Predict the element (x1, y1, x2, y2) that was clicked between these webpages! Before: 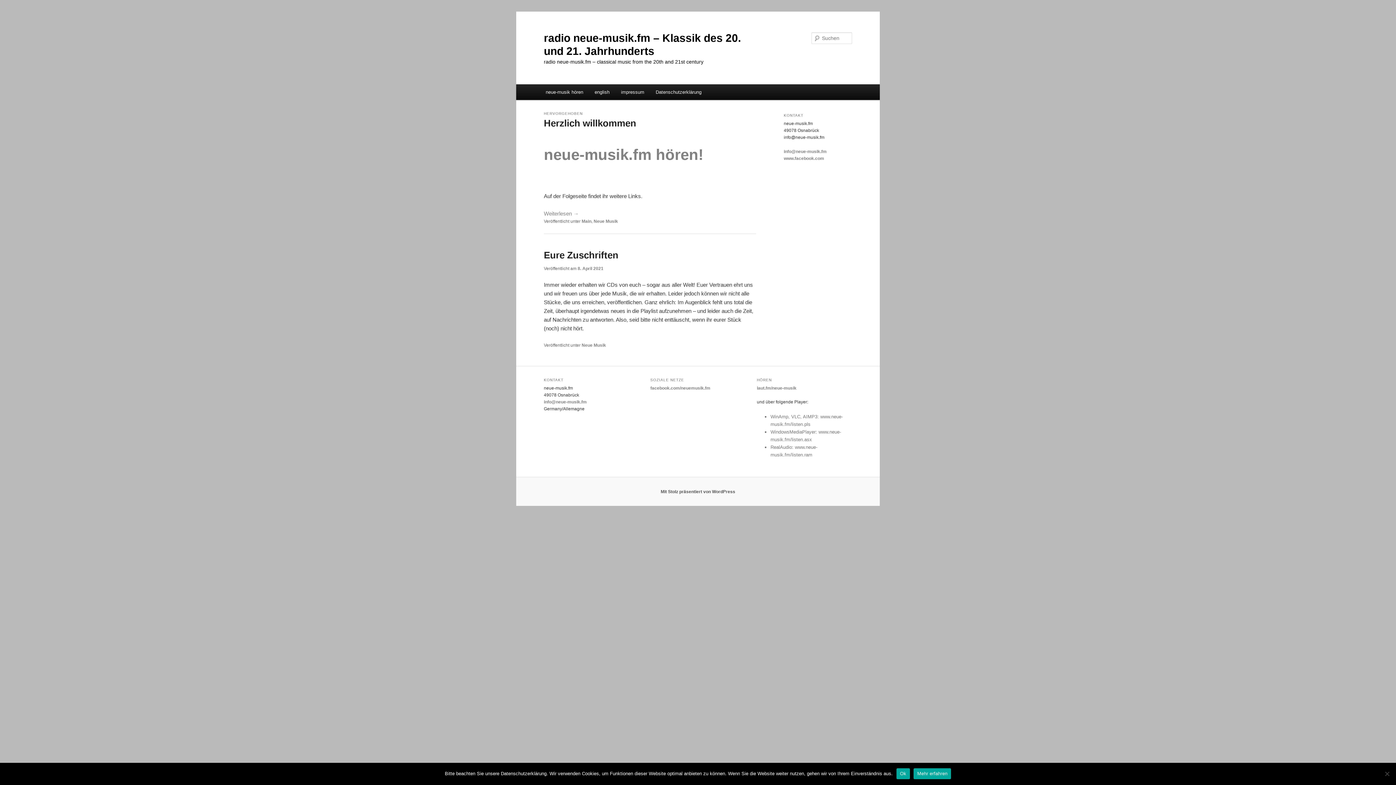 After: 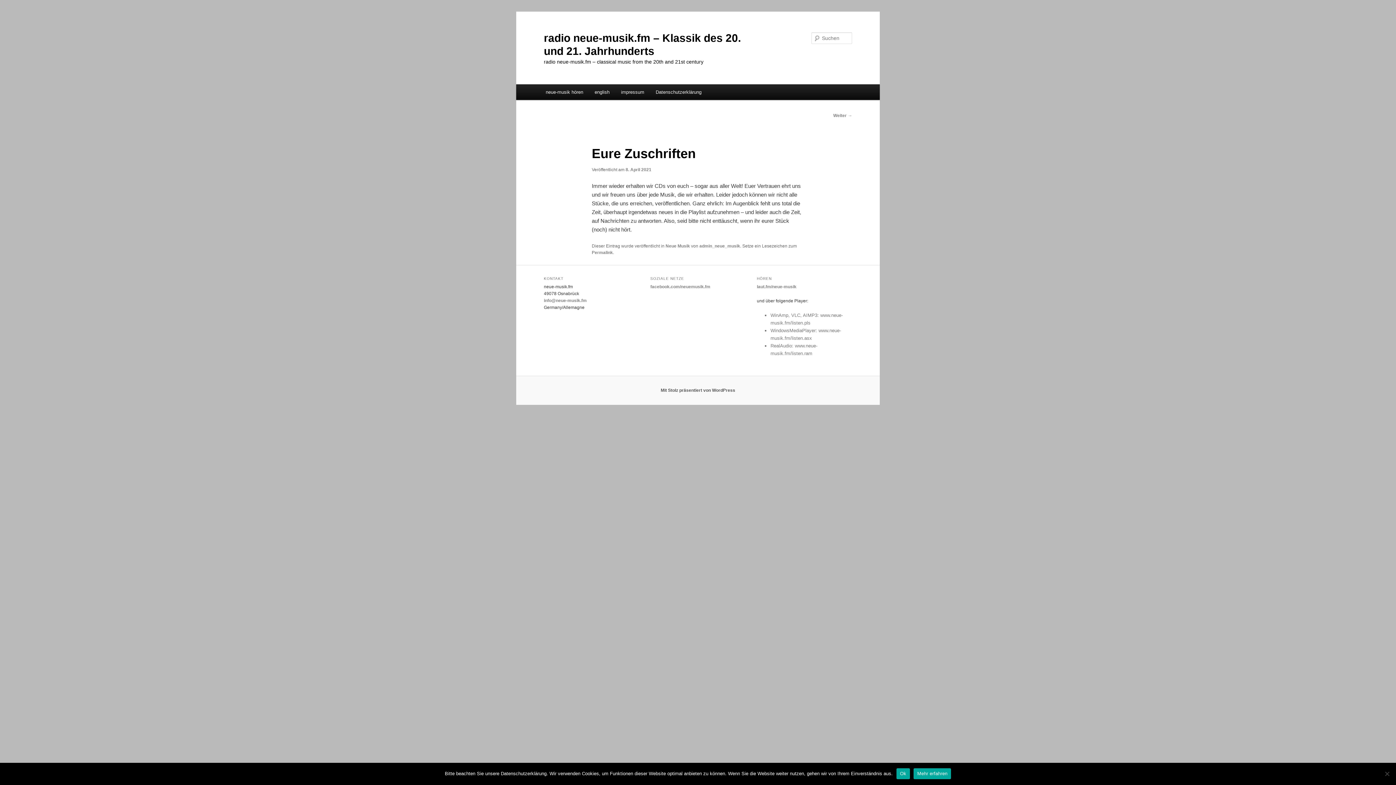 Action: bbox: (577, 266, 603, 271) label: 8. April 2021